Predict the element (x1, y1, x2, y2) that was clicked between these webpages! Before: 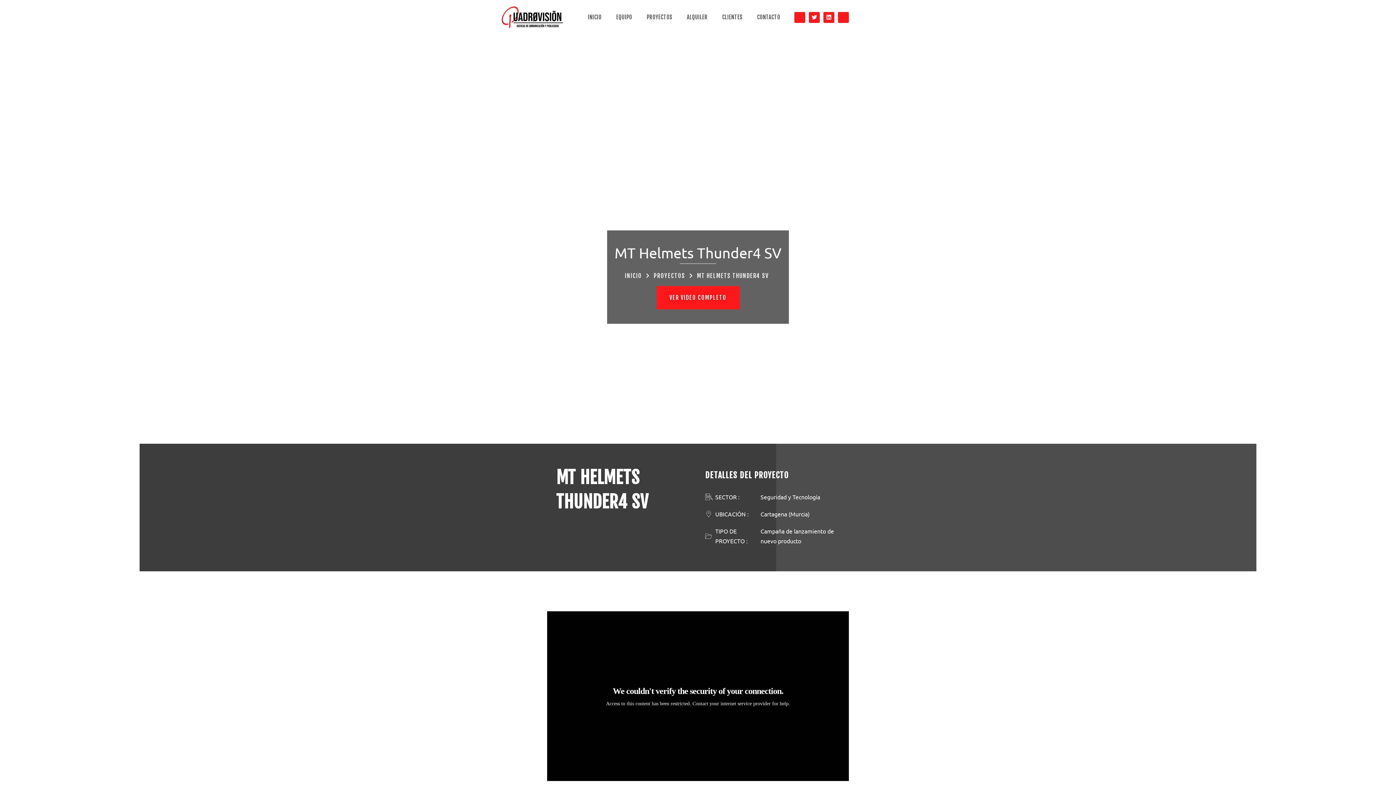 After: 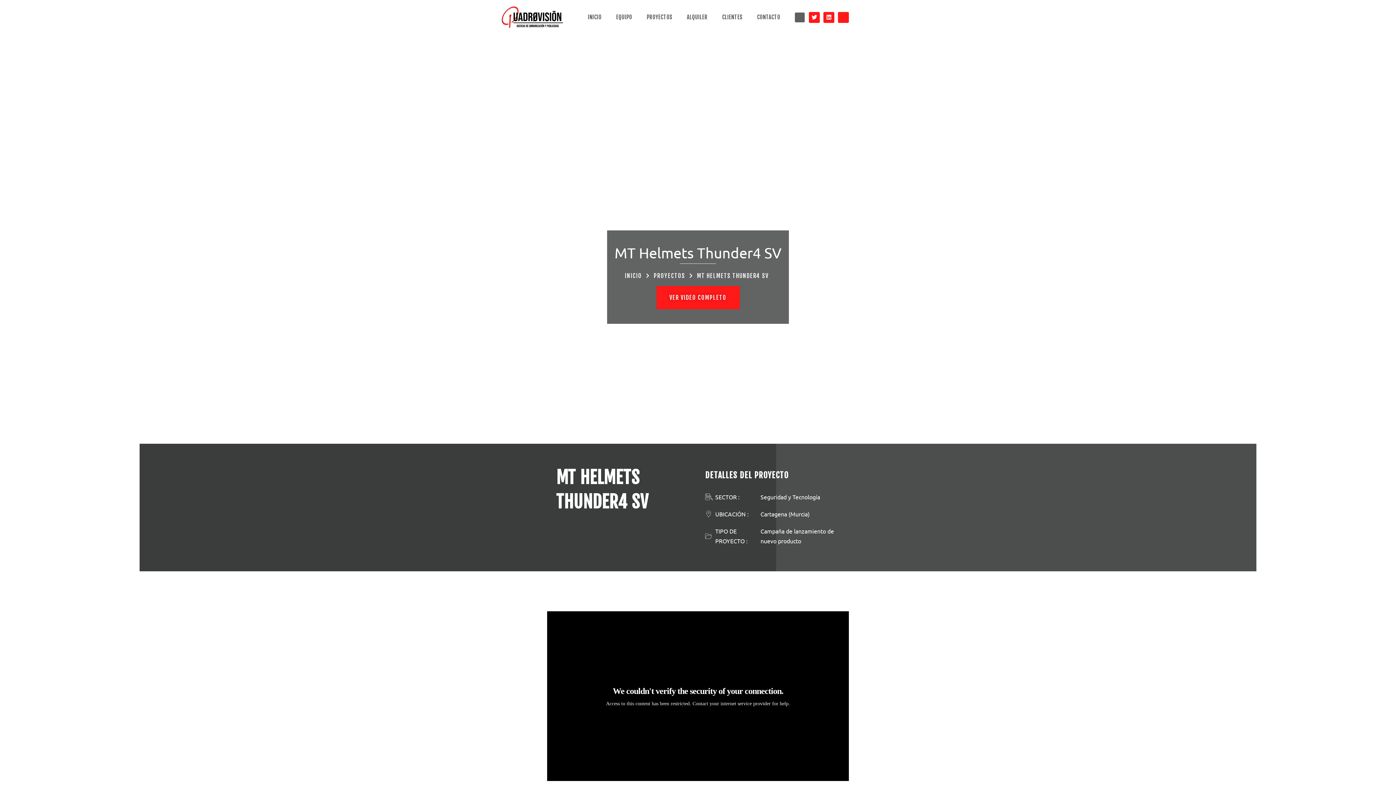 Action: label: Jki-facebook-light bbox: (794, 11, 805, 22)